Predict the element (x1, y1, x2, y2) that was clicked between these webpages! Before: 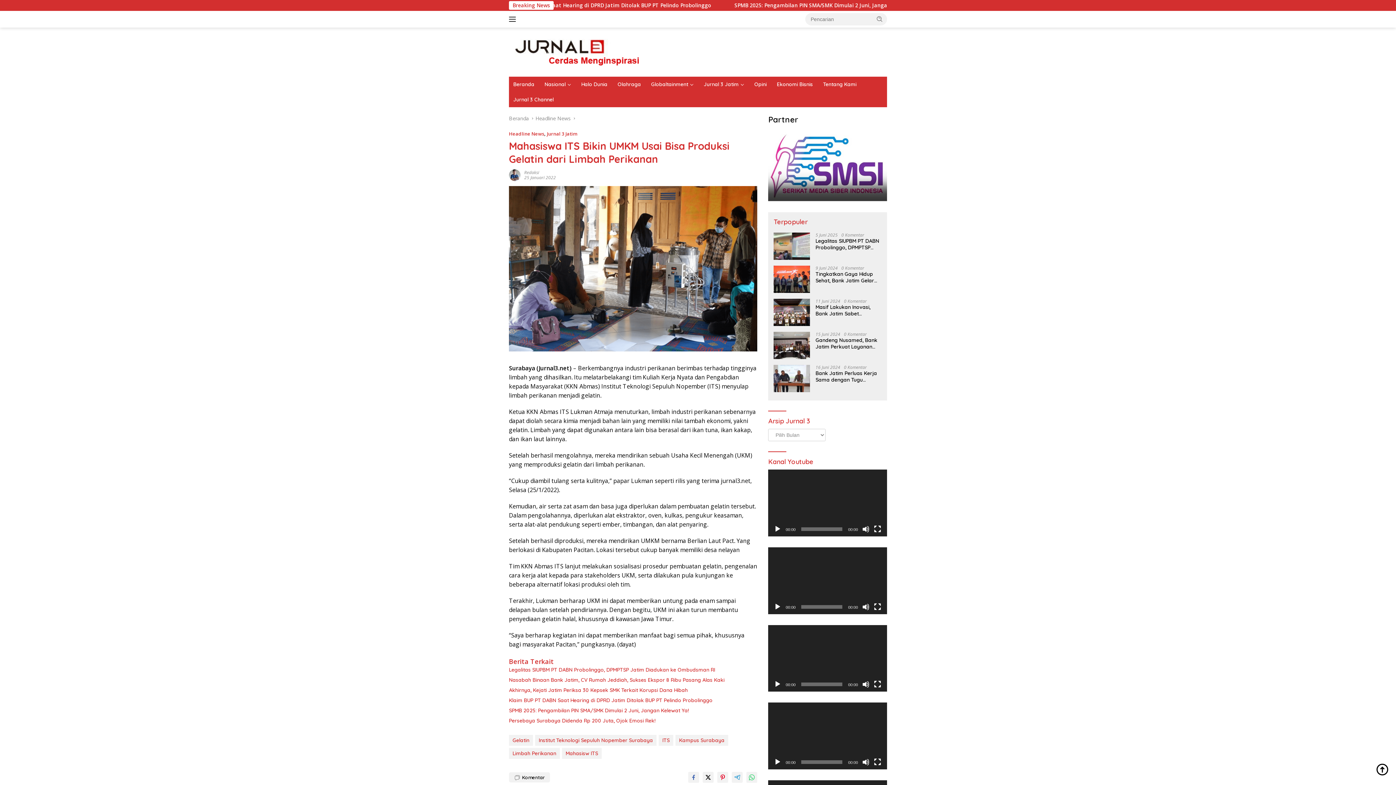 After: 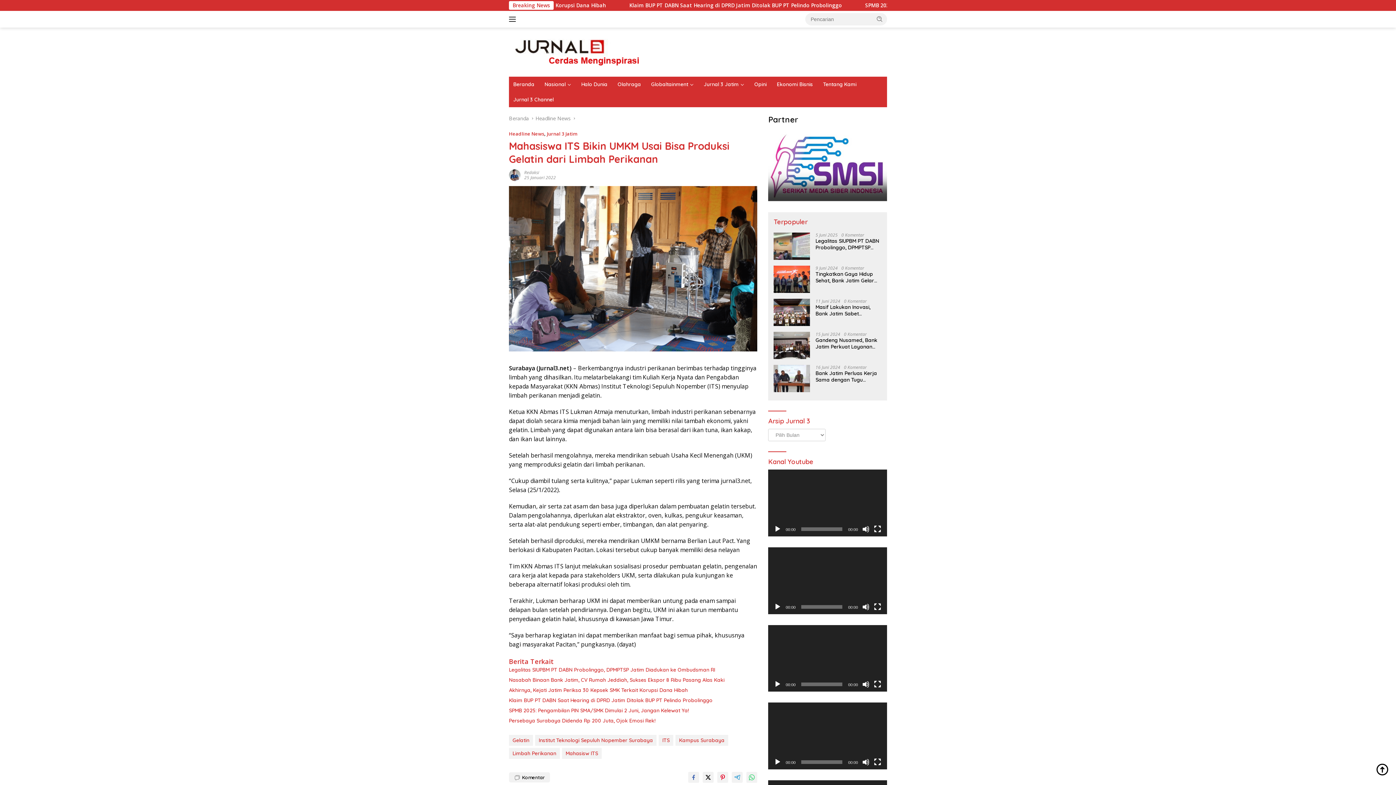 Action: bbox: (774, 603, 781, 610) label: Putar